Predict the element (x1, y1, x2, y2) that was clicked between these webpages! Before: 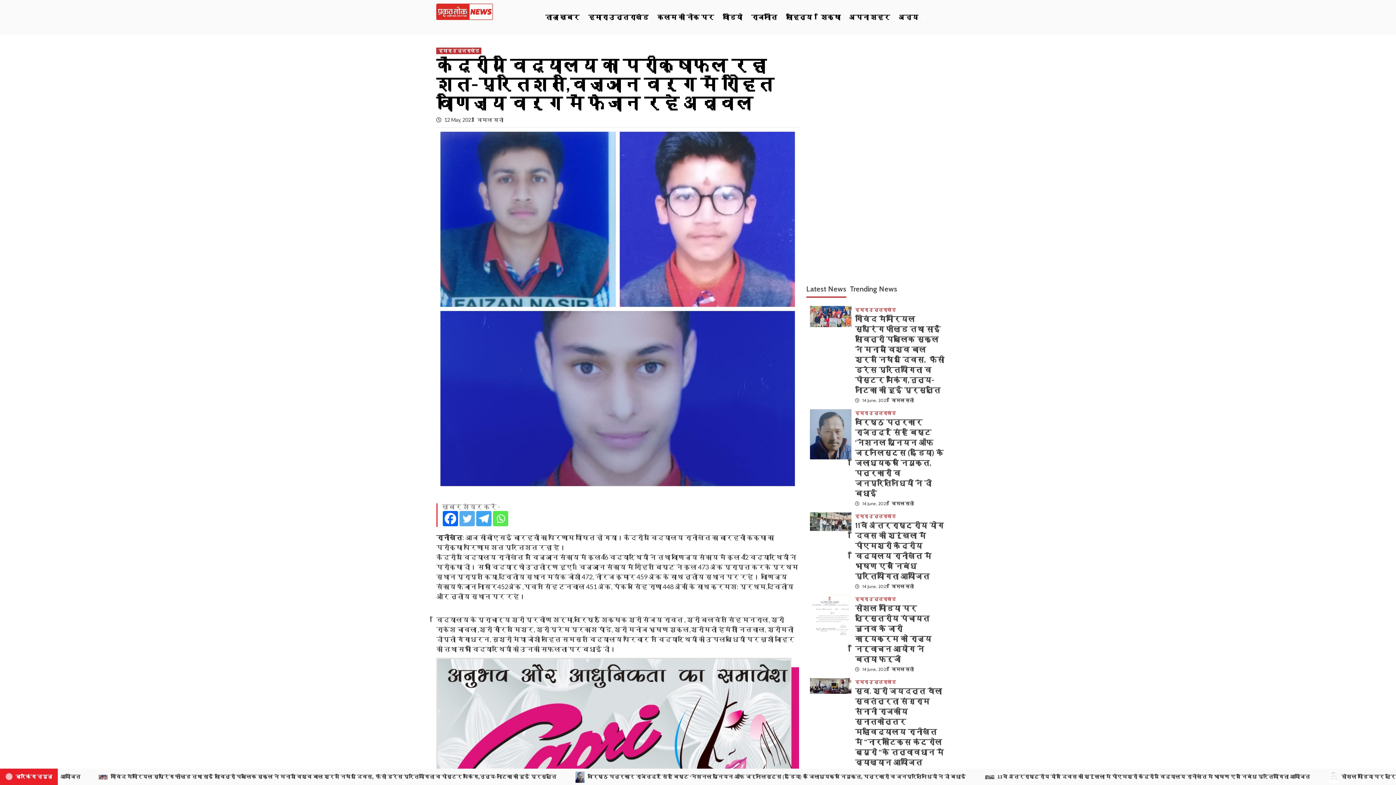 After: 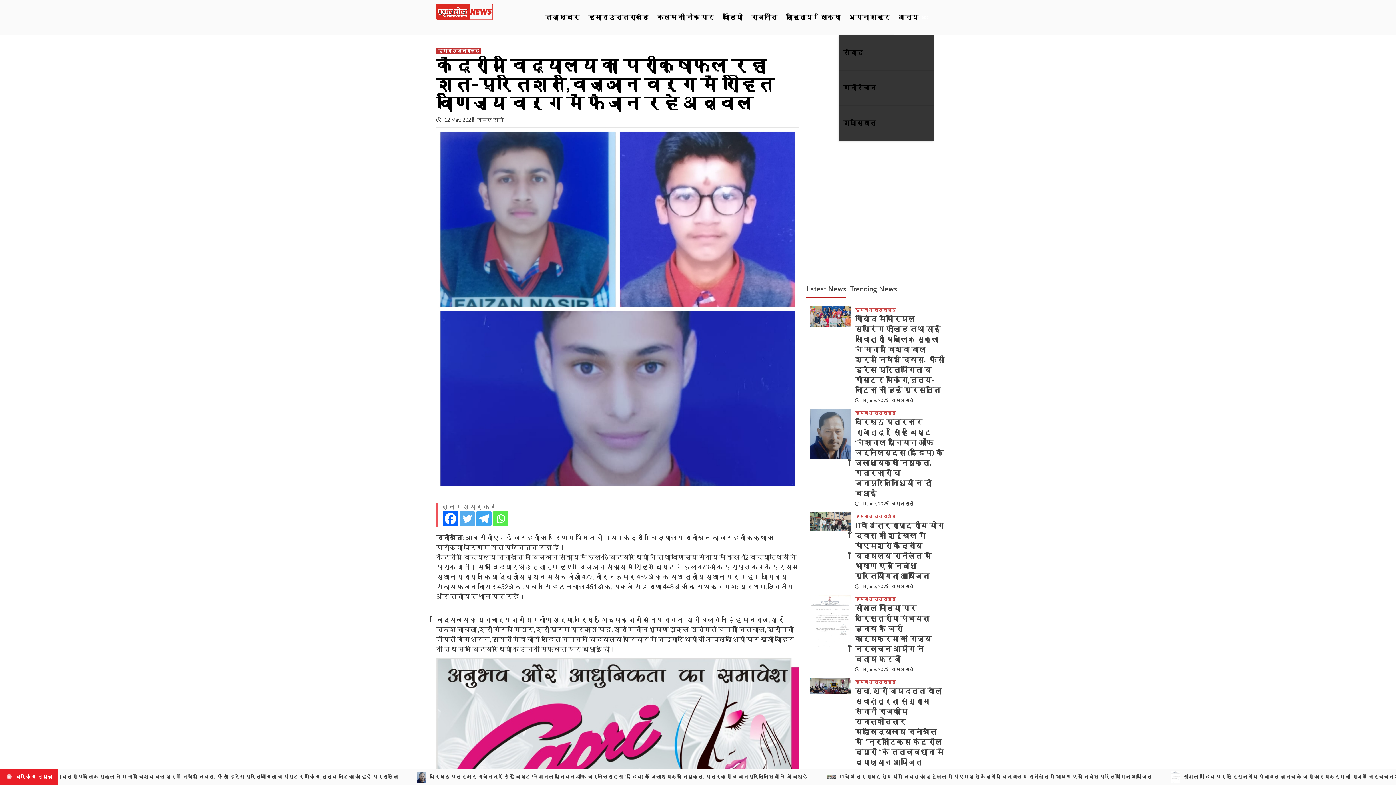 Action: bbox: (918, 15, 929, 19)